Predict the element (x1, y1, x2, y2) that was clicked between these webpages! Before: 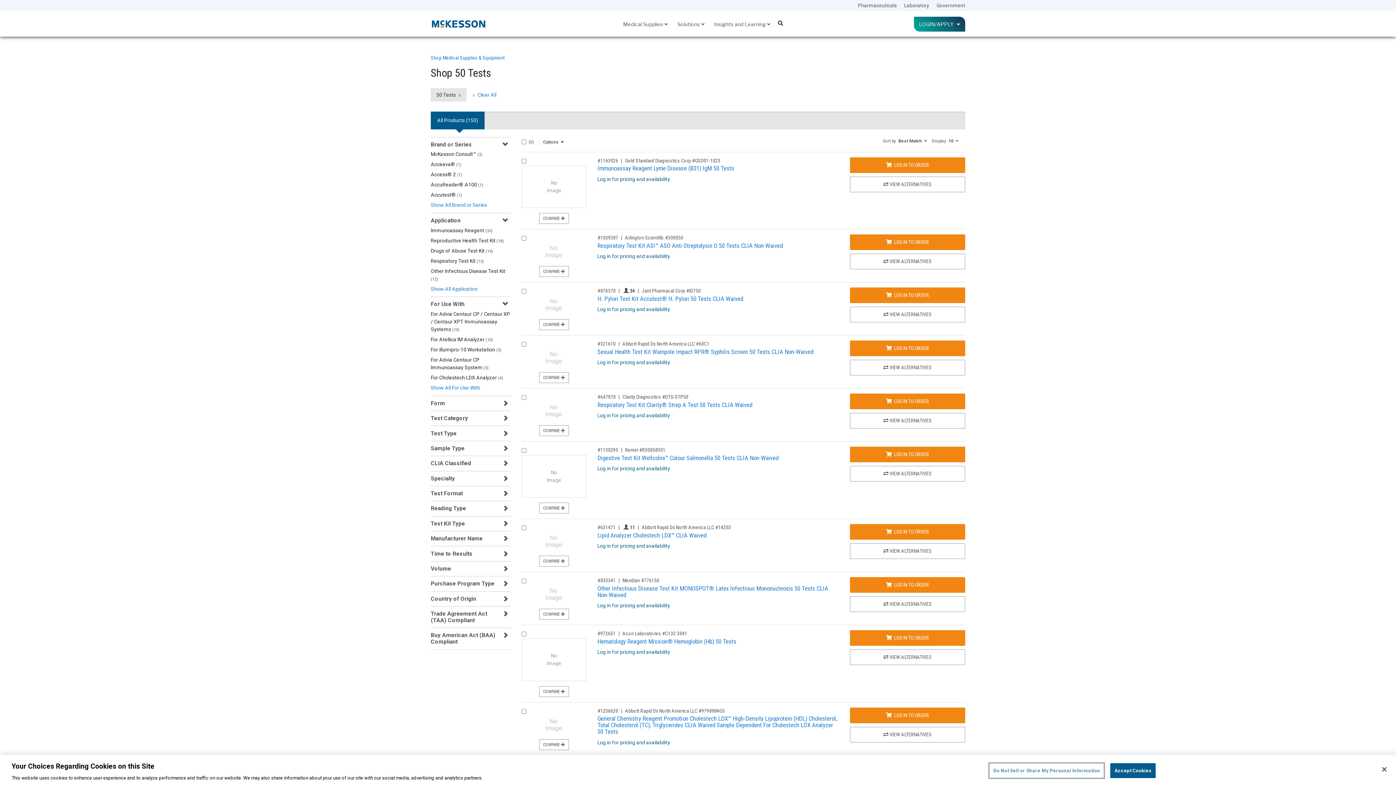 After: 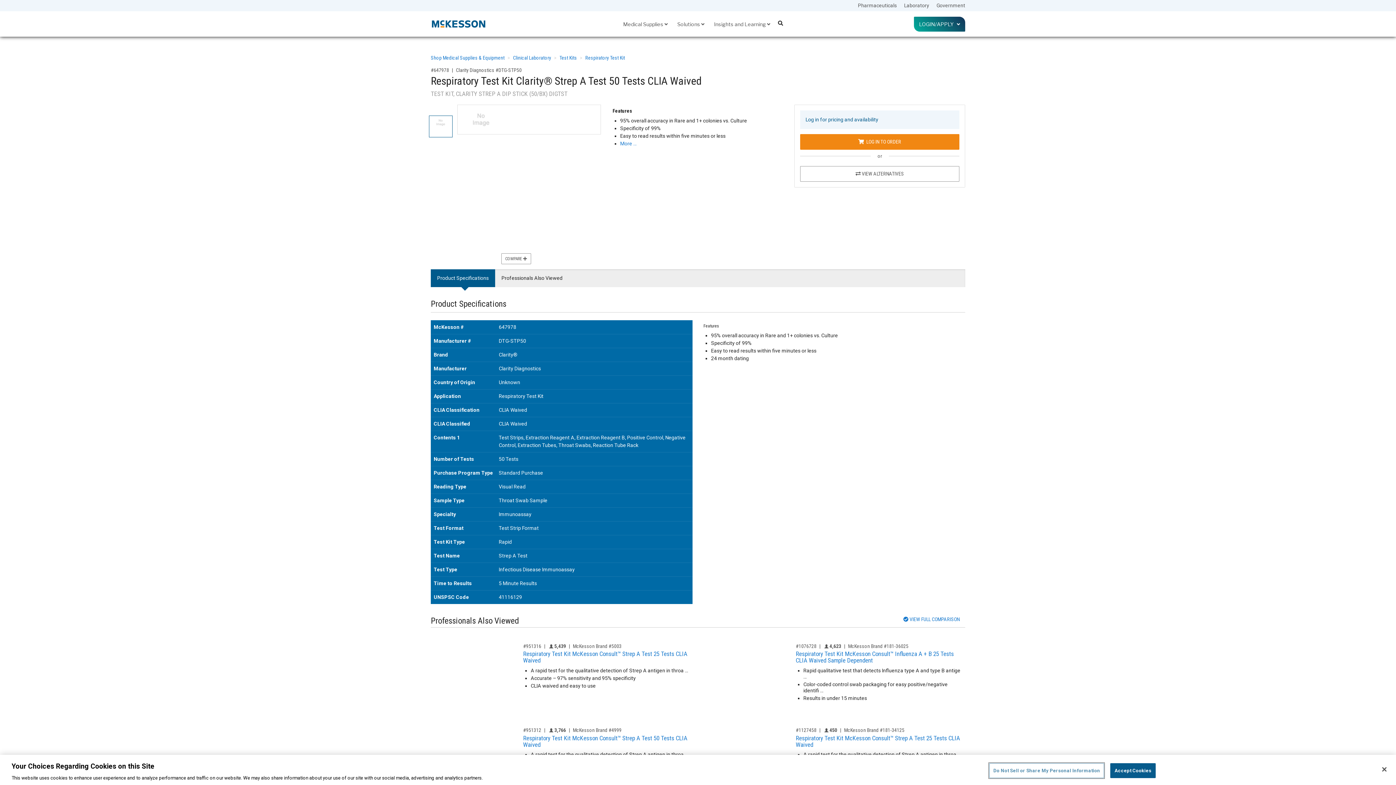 Action: bbox: (597, 401, 752, 408) label: Respiratory Test Kit Clarity® Strep A Test 50 Tests CLIA Waived